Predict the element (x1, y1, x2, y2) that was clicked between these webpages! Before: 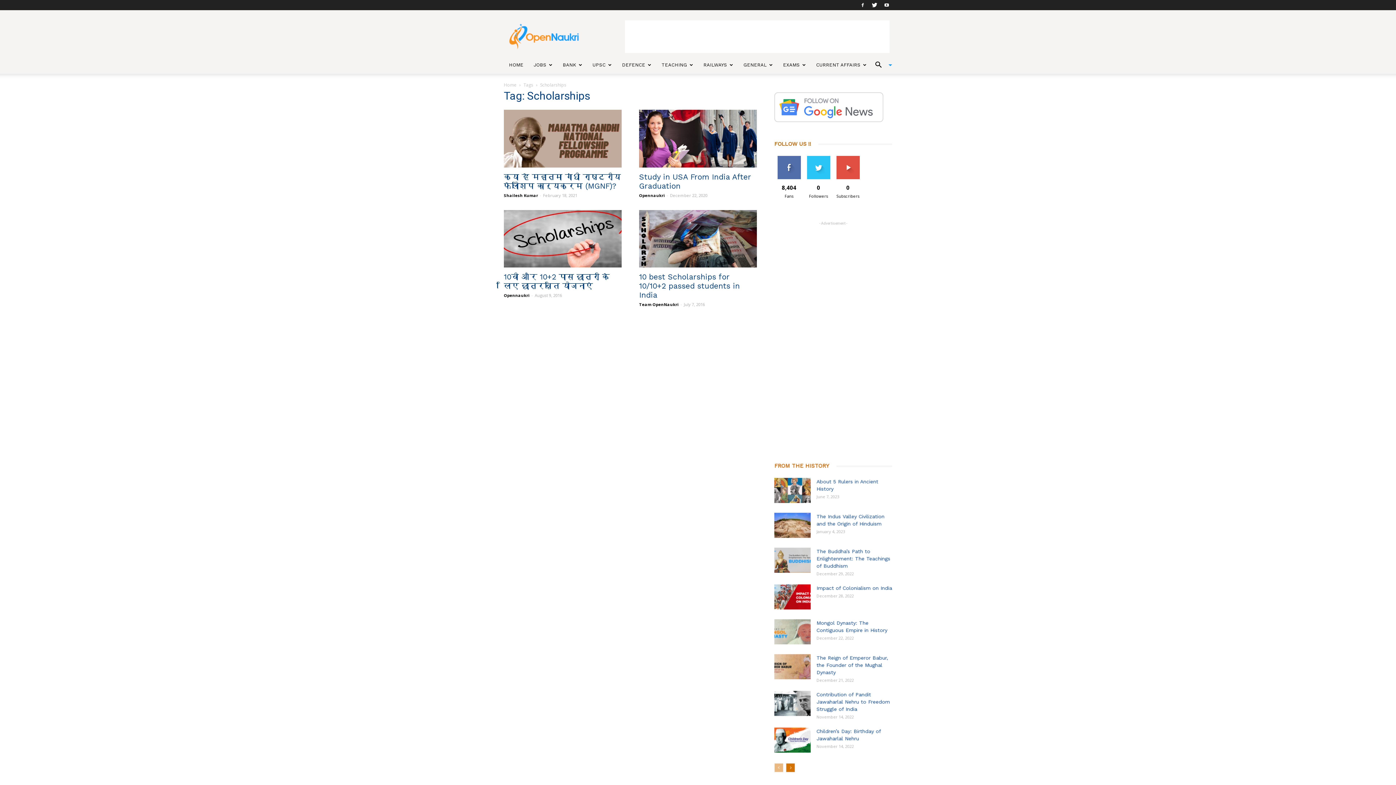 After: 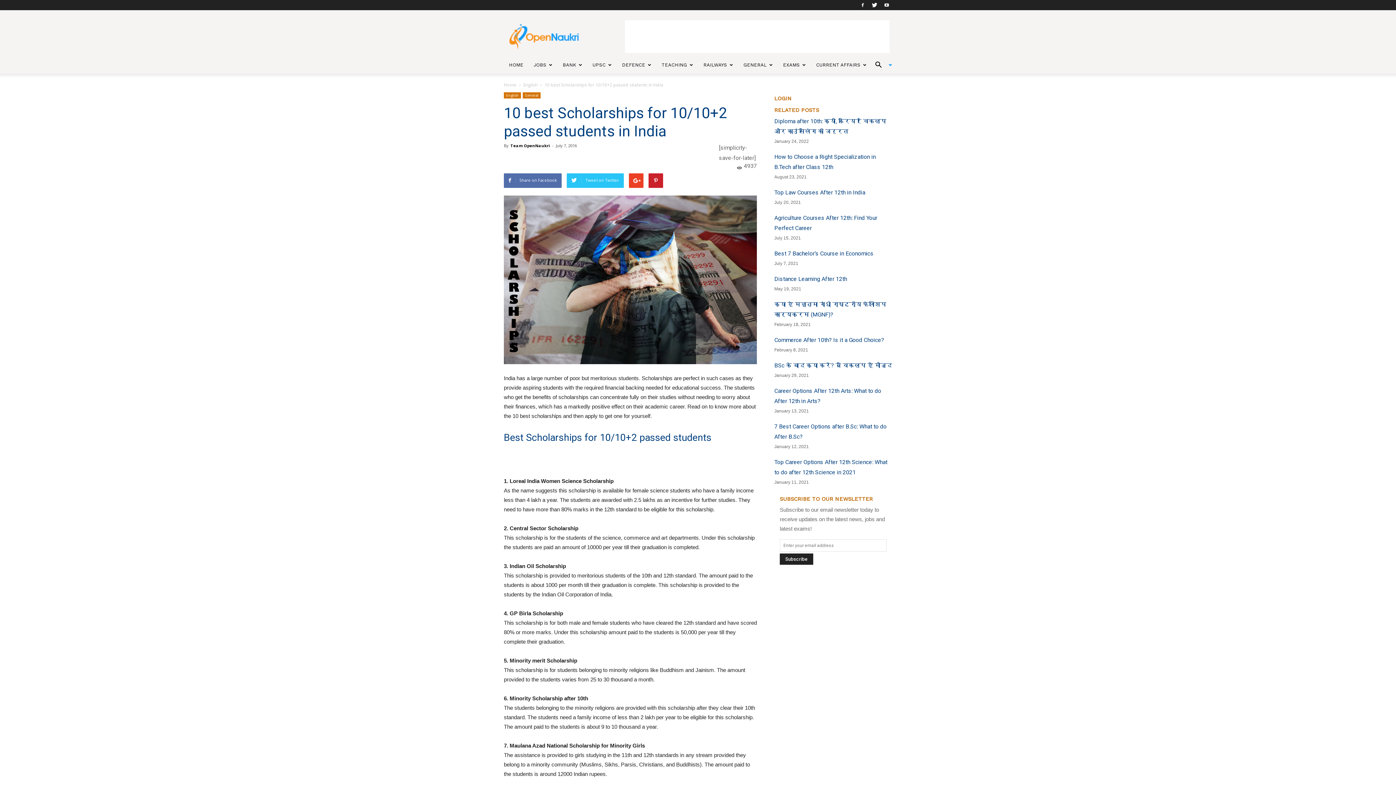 Action: label: 10 best Scholarships for 10/10+2 passed students in India bbox: (639, 272, 740, 299)